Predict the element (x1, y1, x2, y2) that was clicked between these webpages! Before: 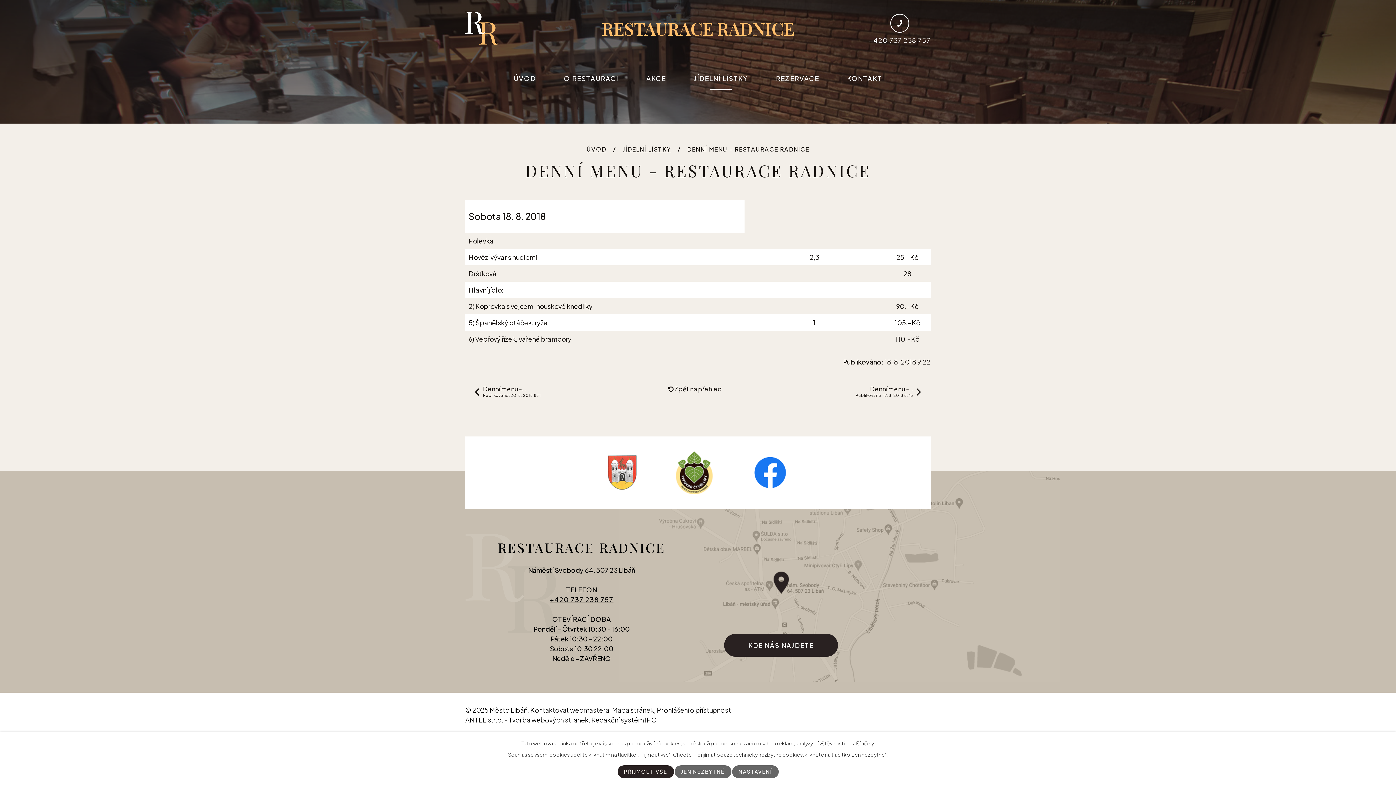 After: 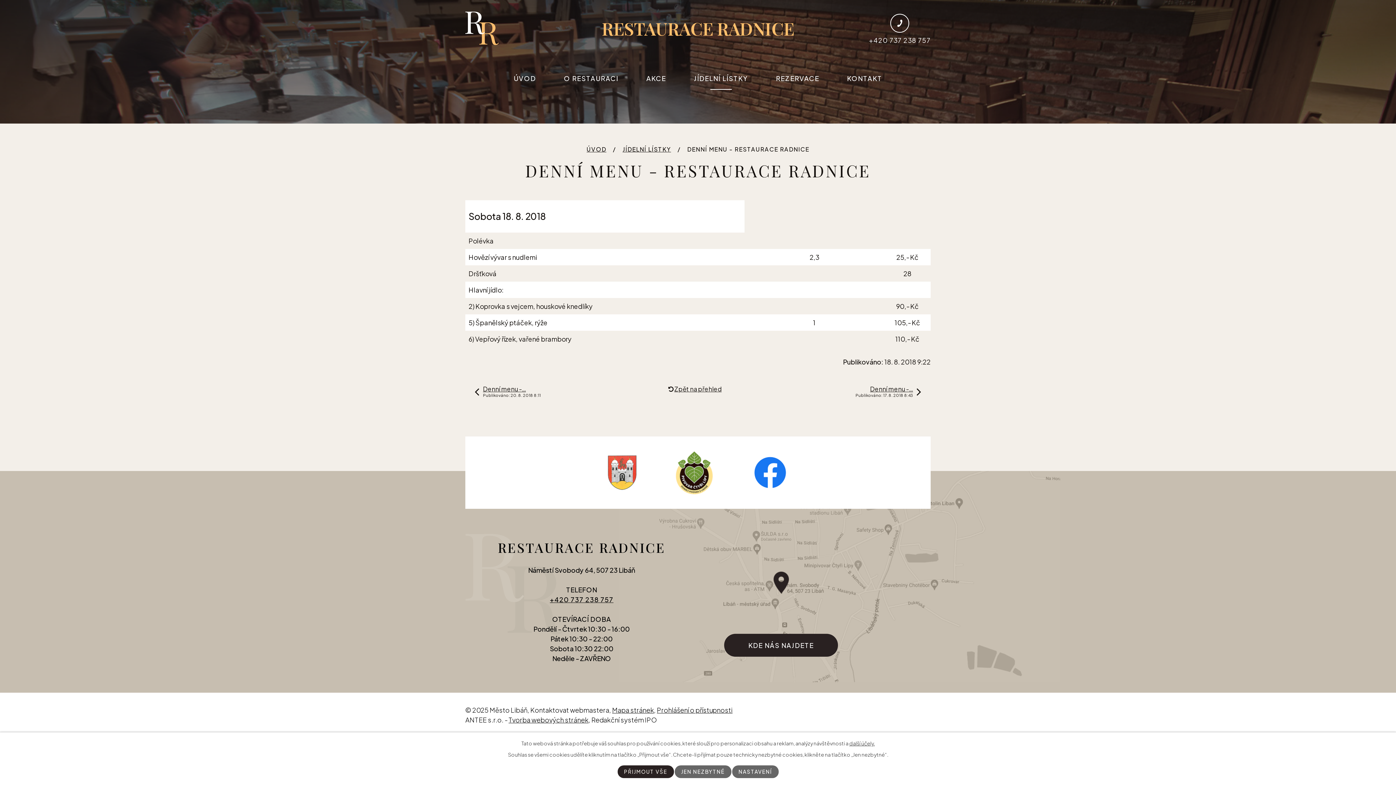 Action: bbox: (530, 706, 609, 714) label: Kontaktovat webmastera